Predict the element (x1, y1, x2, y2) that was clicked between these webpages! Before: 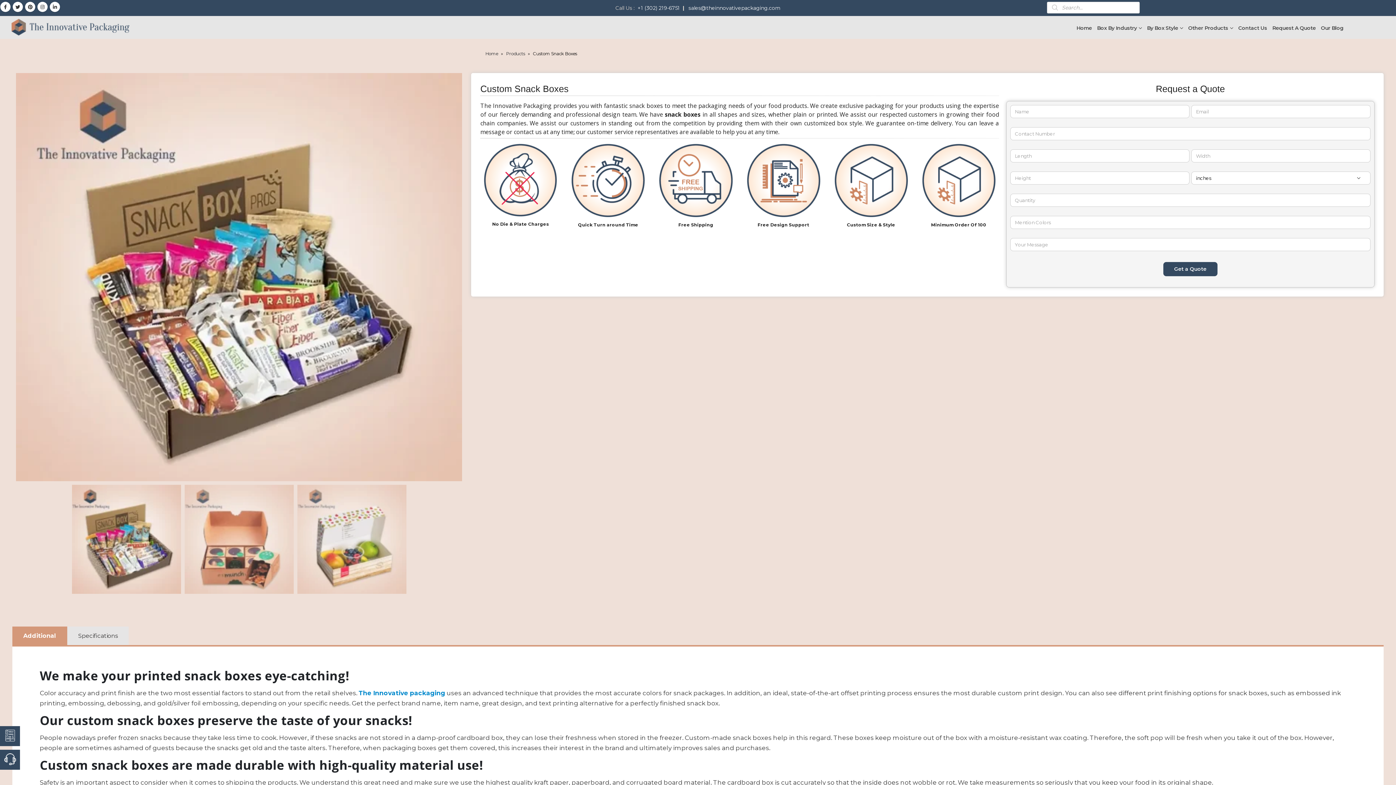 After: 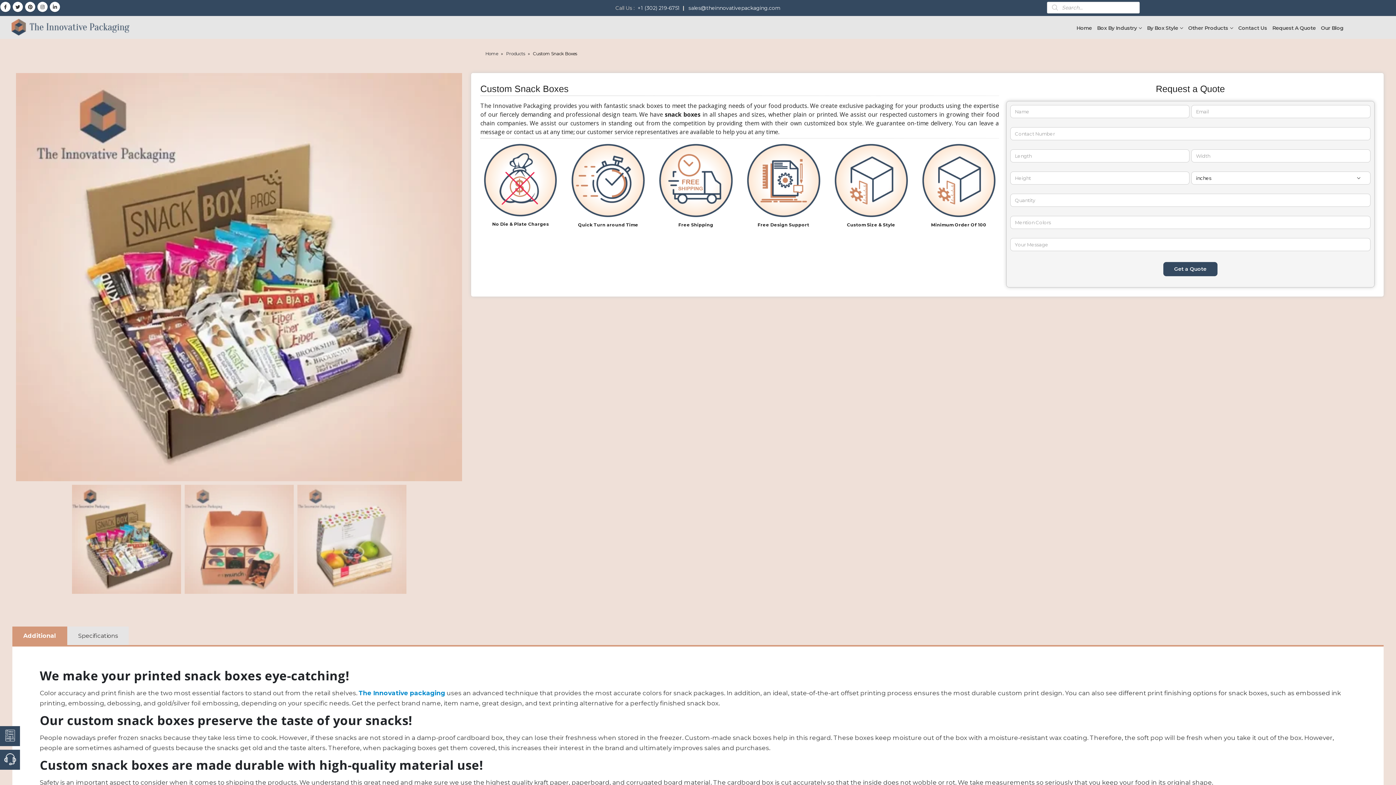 Action: bbox: (687, 4, 780, 11) label:  sales@theinnovativepackaging.com